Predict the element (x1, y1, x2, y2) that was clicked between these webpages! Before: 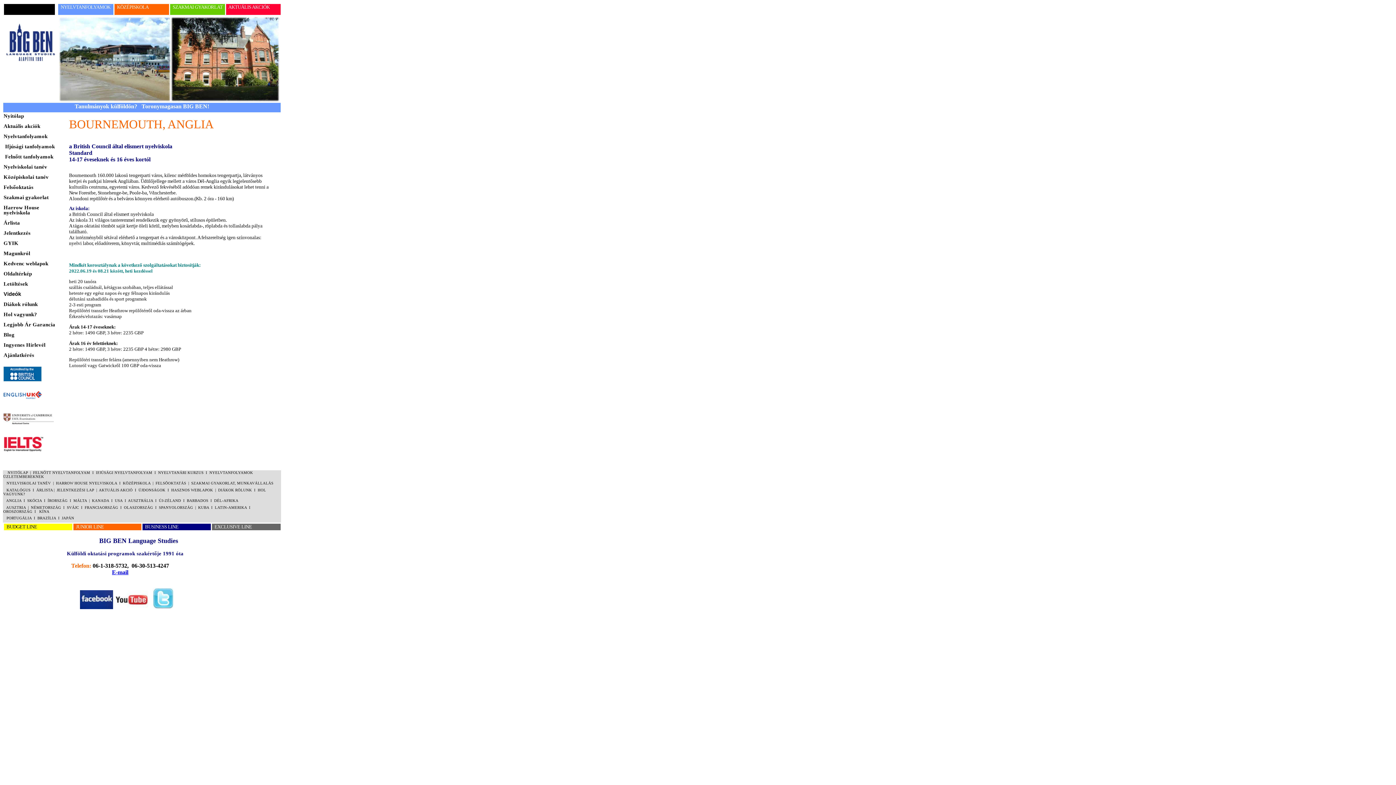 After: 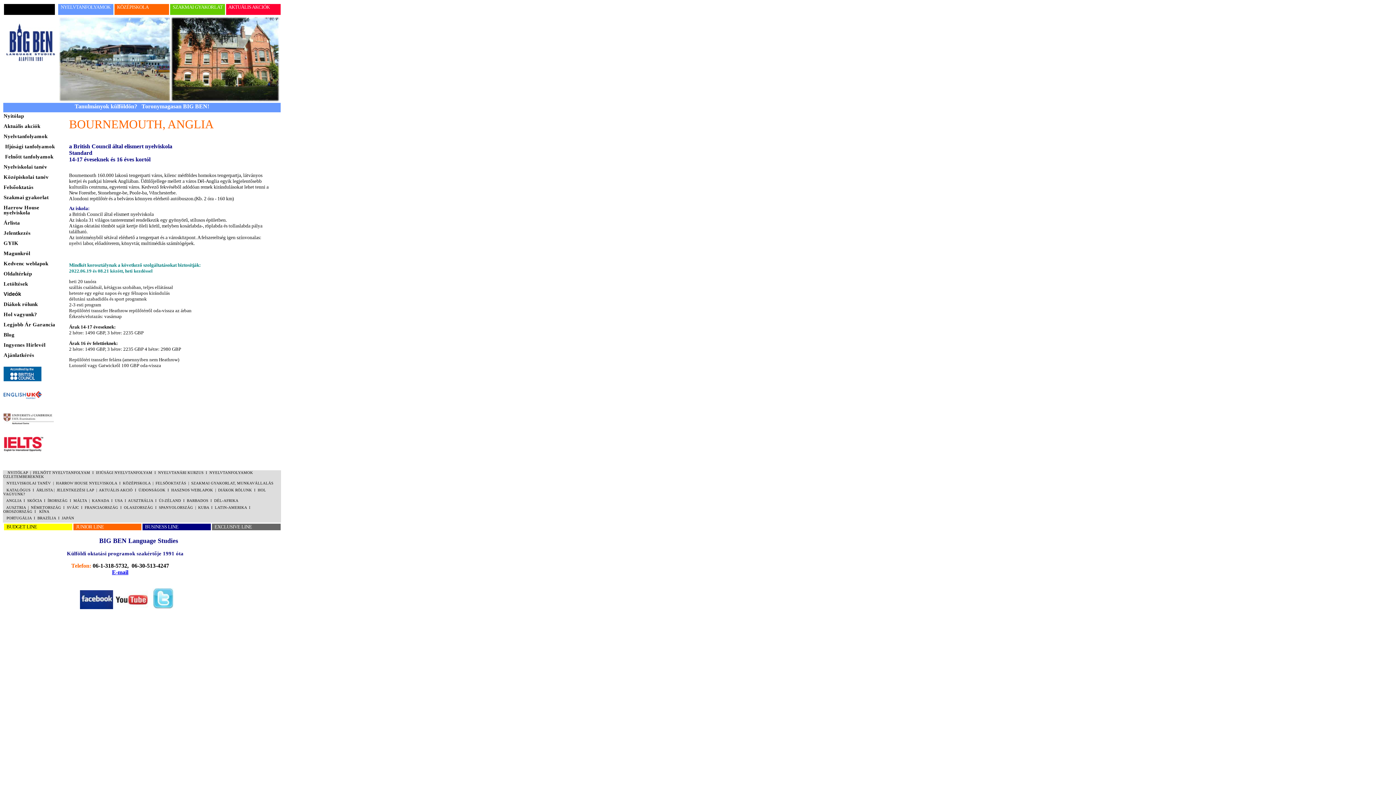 Action: label: E-mail bbox: (112, 569, 128, 575)